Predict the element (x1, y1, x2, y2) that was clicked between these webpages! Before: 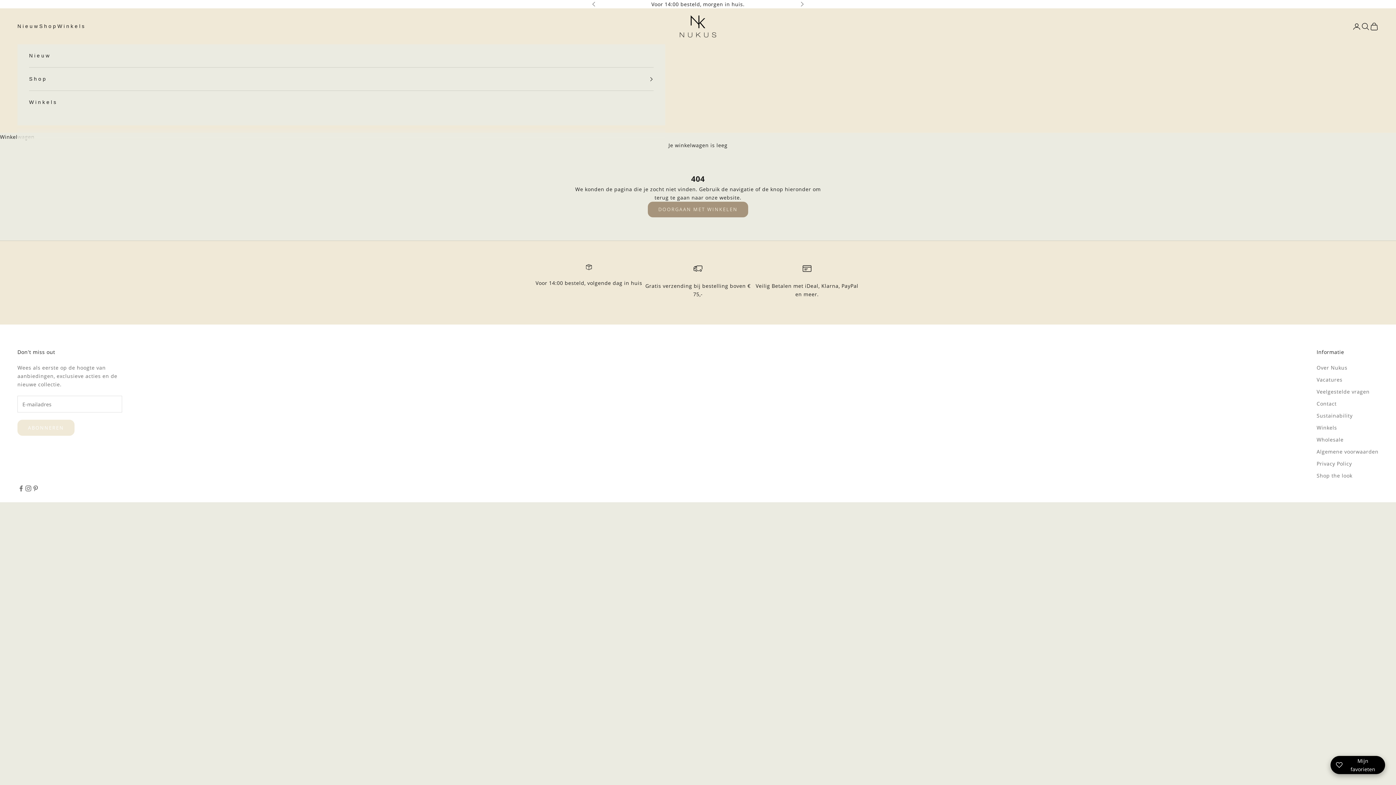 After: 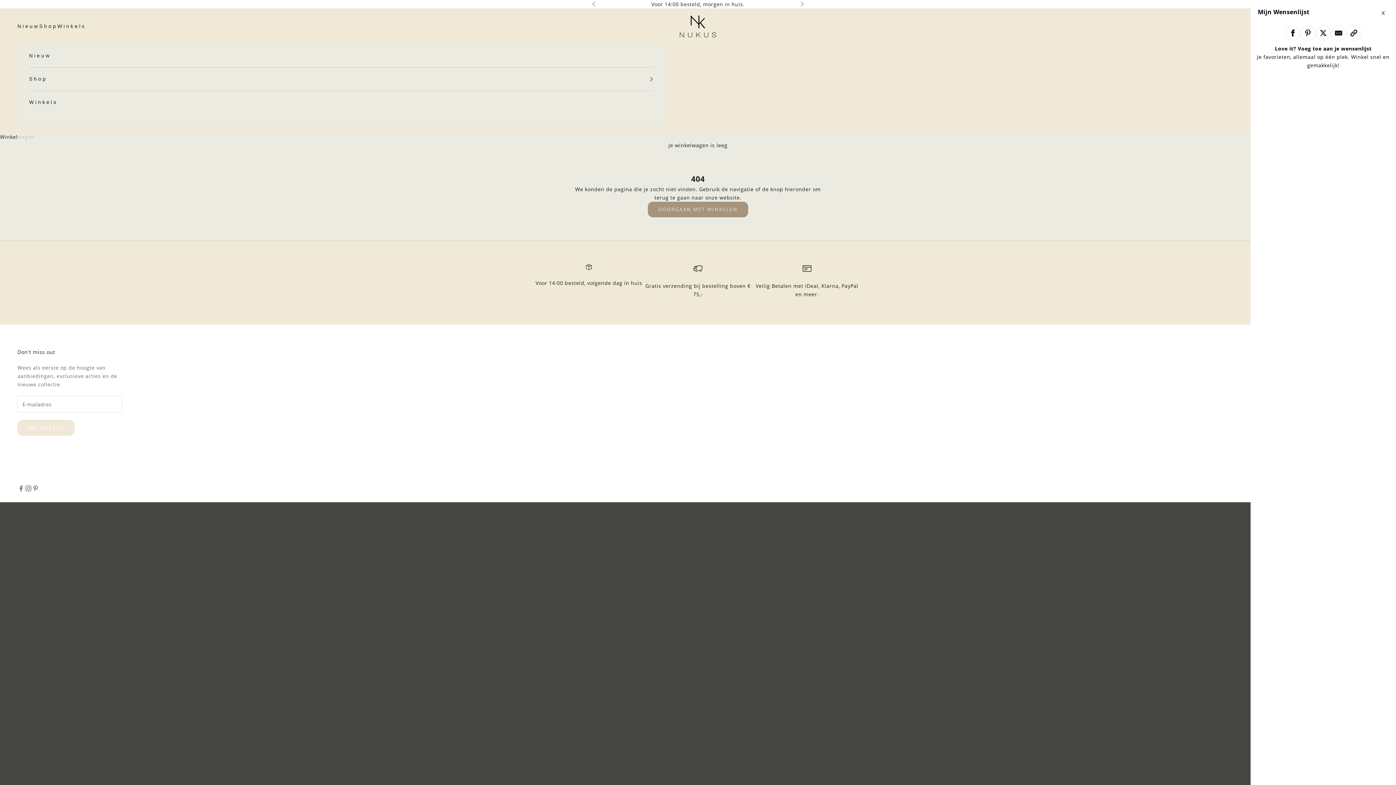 Action: label: Open wensenlijstdetails bbox: (1330, 756, 1385, 774)